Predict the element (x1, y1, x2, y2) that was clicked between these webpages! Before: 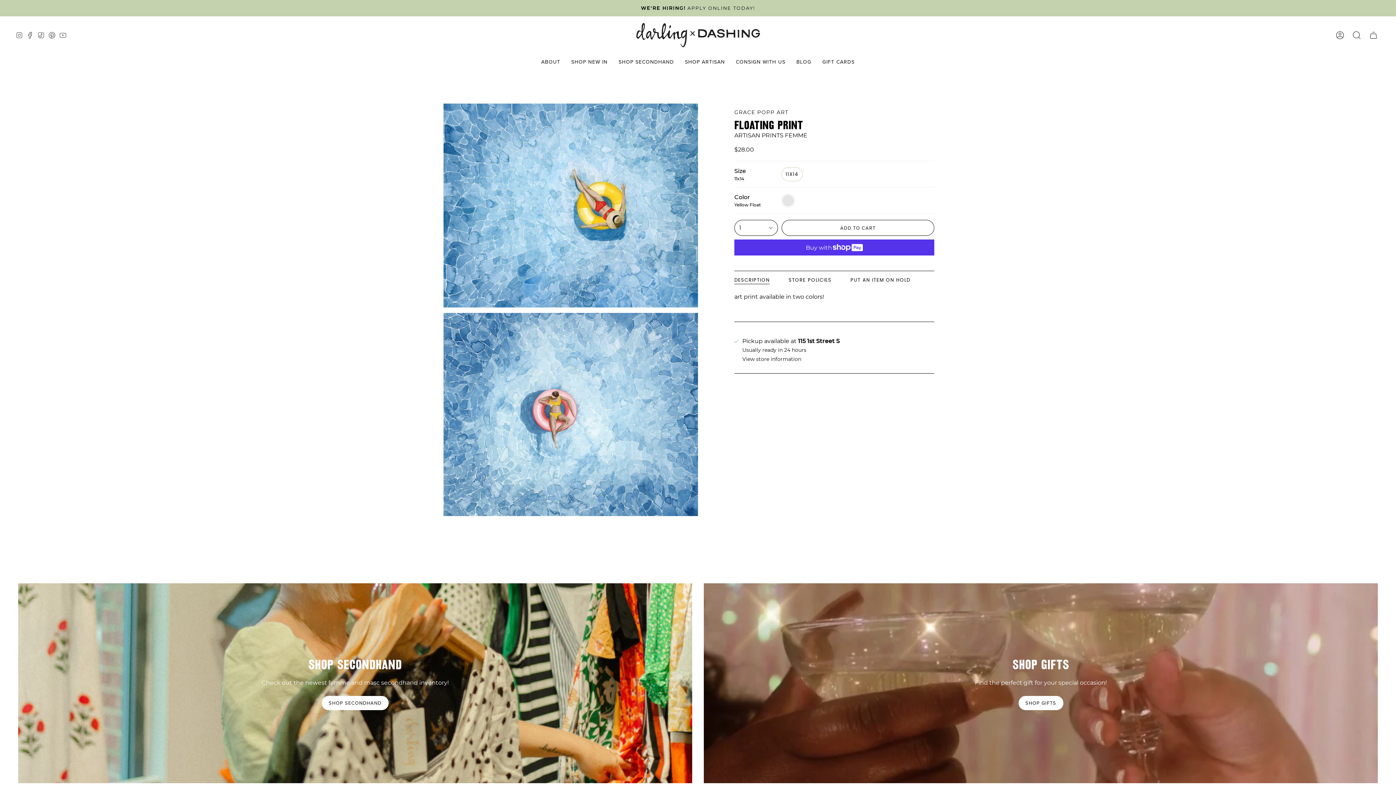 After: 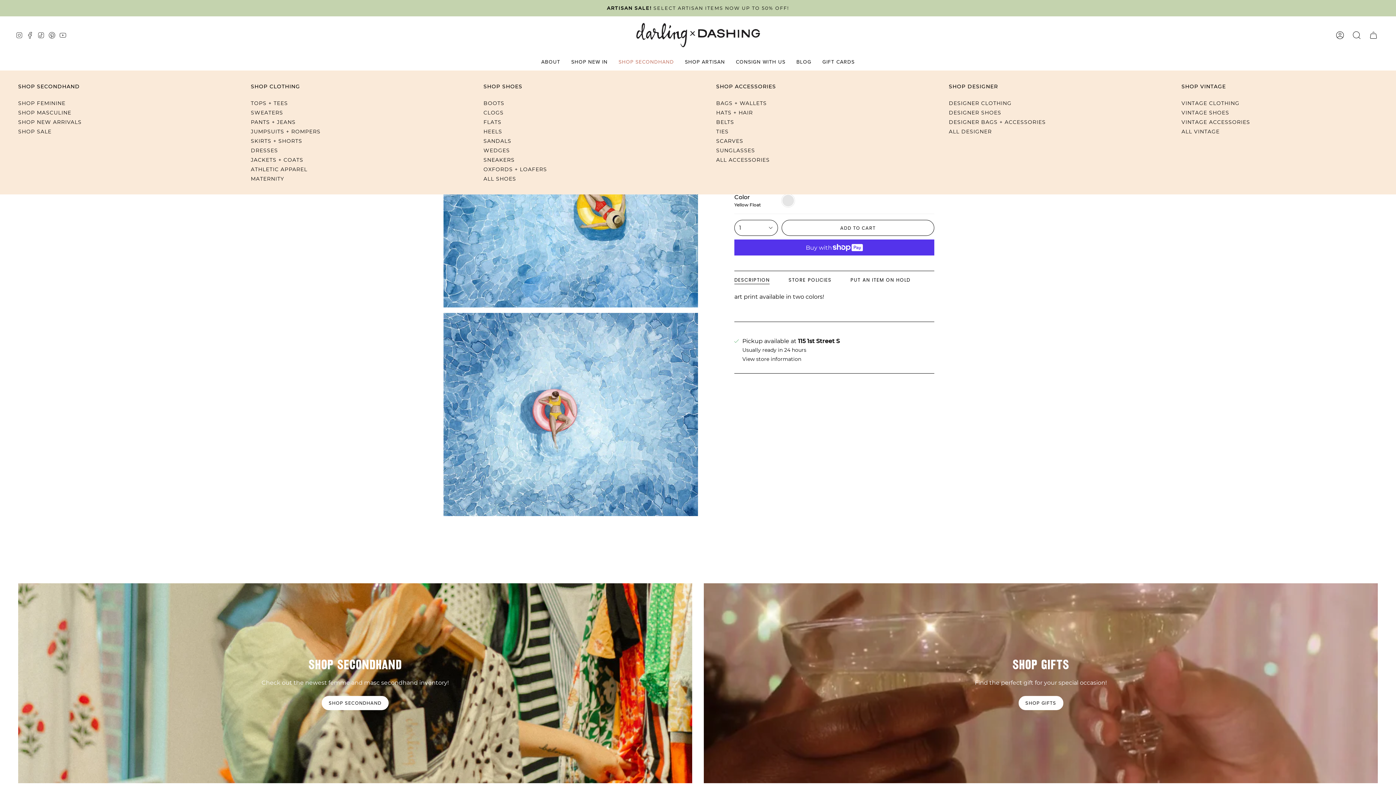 Action: label: SHOP SECONDHAND bbox: (613, 53, 679, 70)